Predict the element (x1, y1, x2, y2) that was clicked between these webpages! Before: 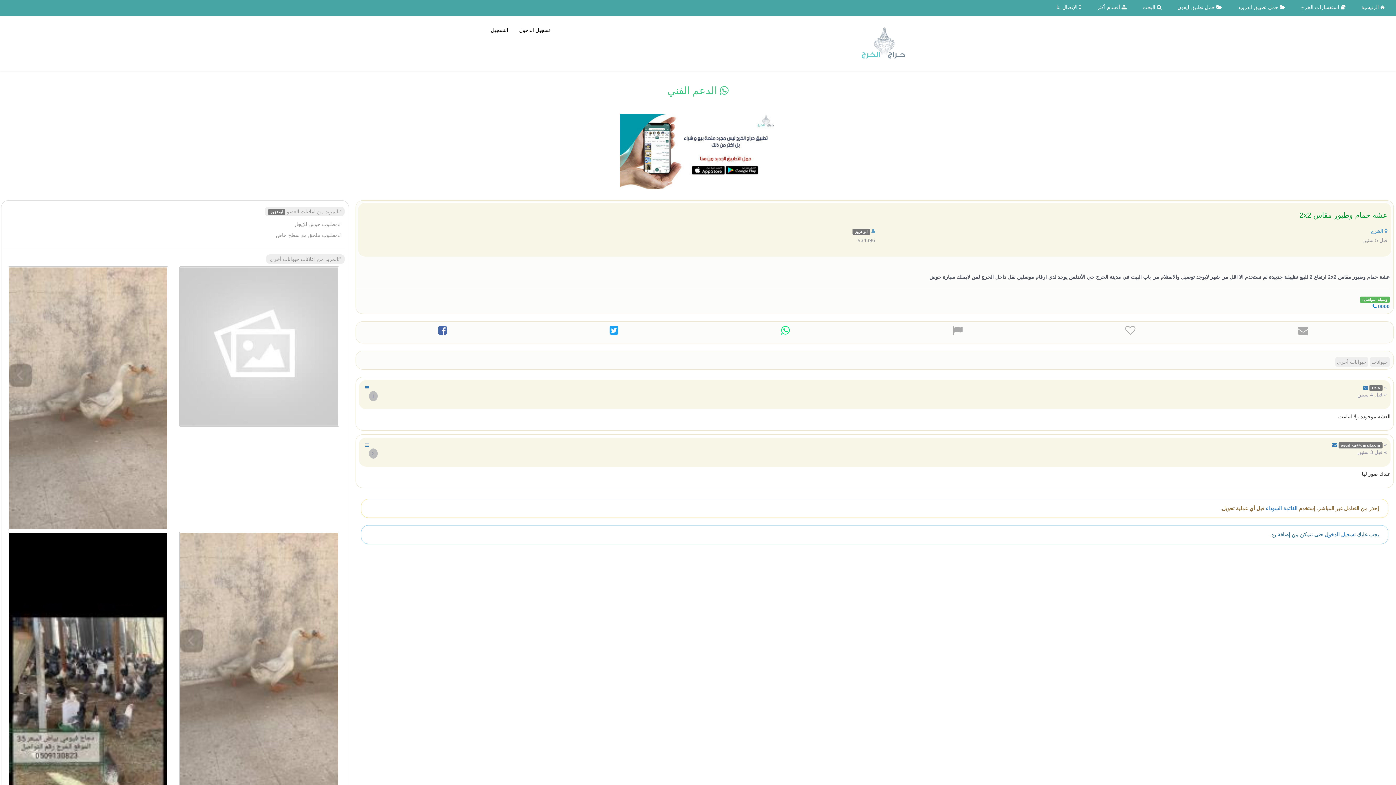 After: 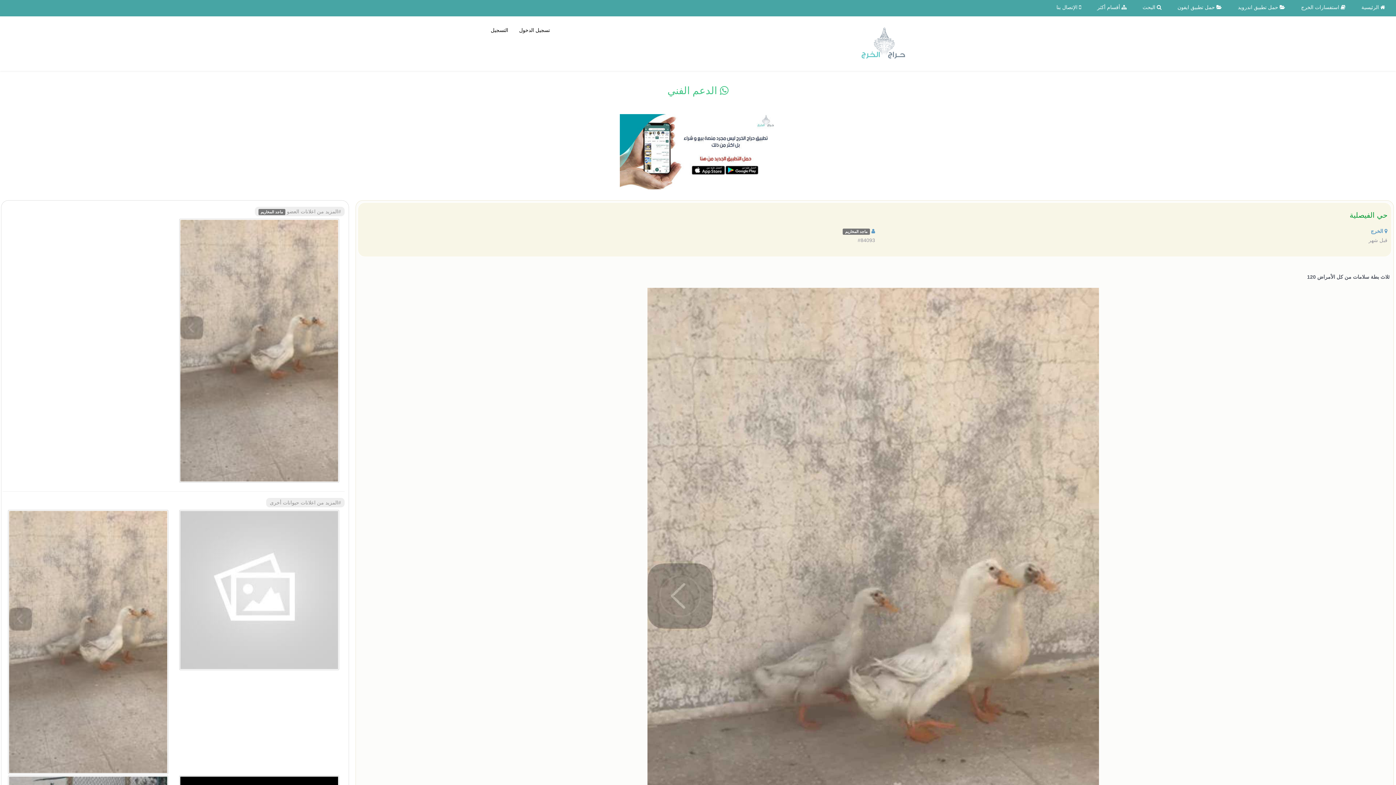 Action: bbox: (179, 661, 339, 667)